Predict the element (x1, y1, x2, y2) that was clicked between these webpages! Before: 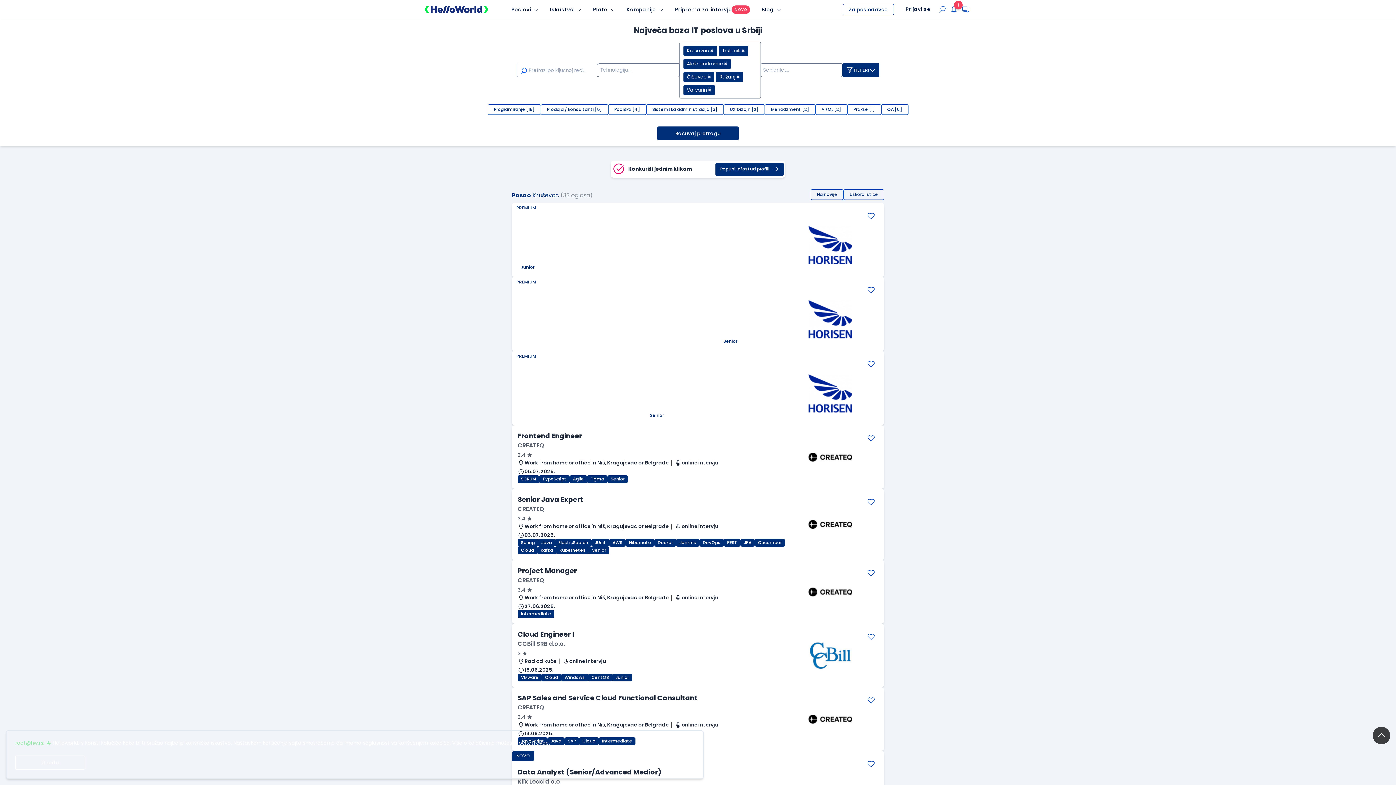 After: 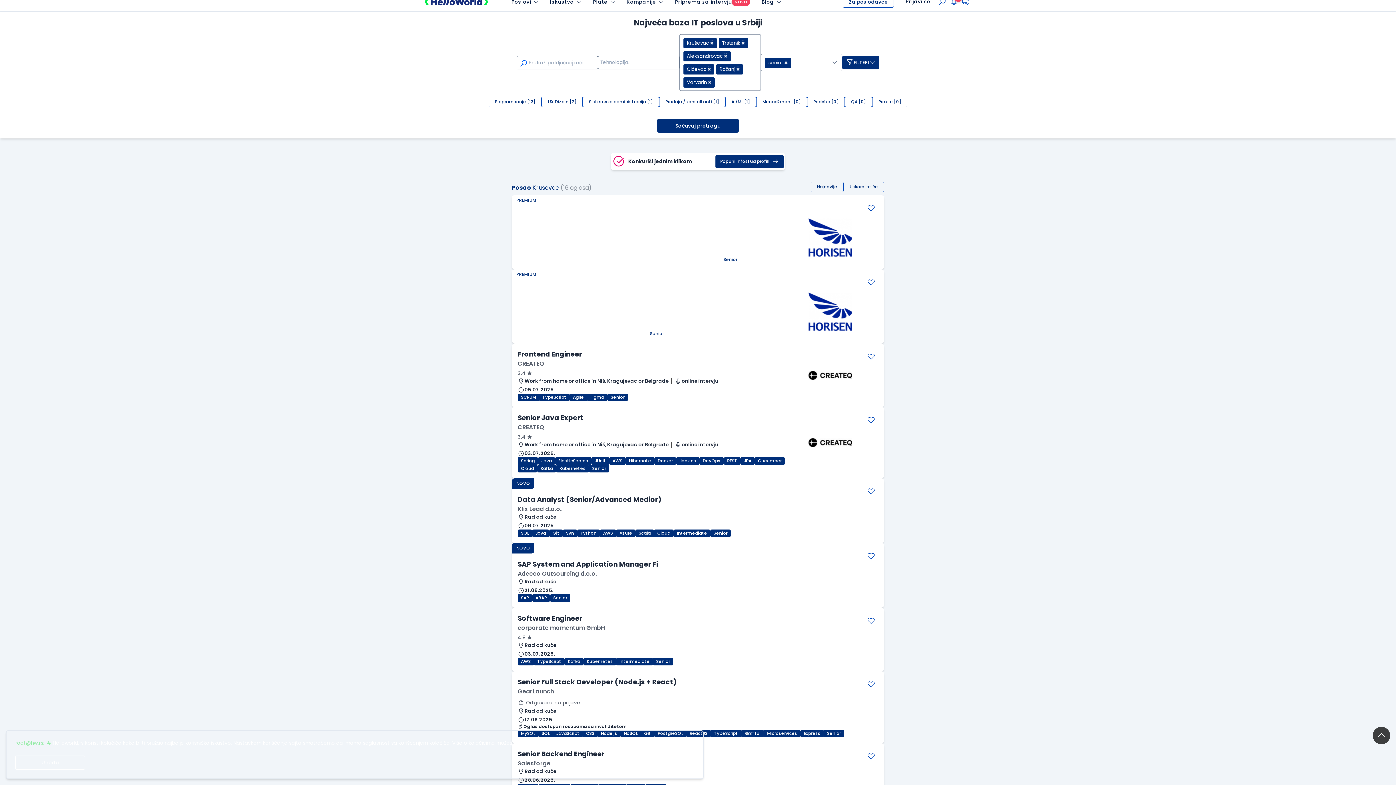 Action: label: Senior bbox: (607, 475, 628, 483)